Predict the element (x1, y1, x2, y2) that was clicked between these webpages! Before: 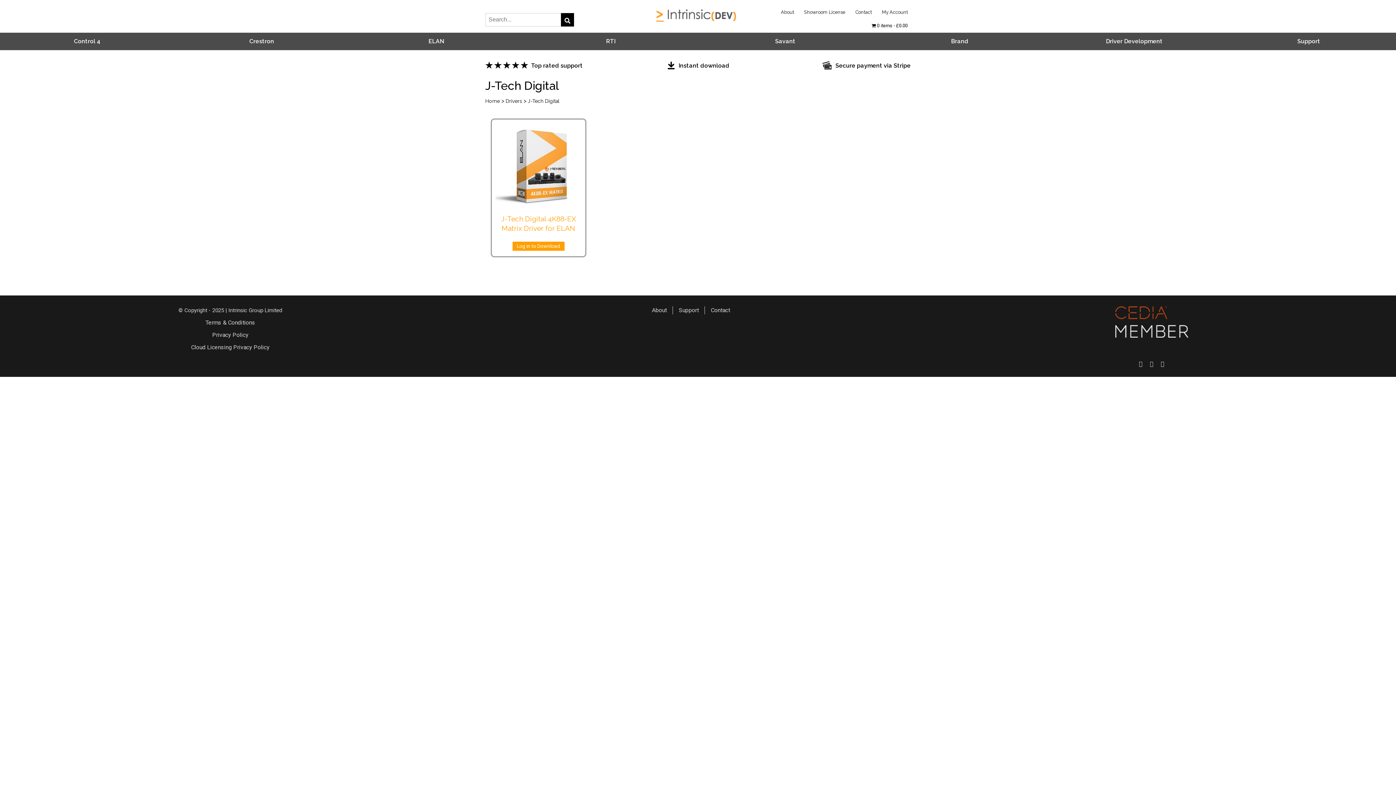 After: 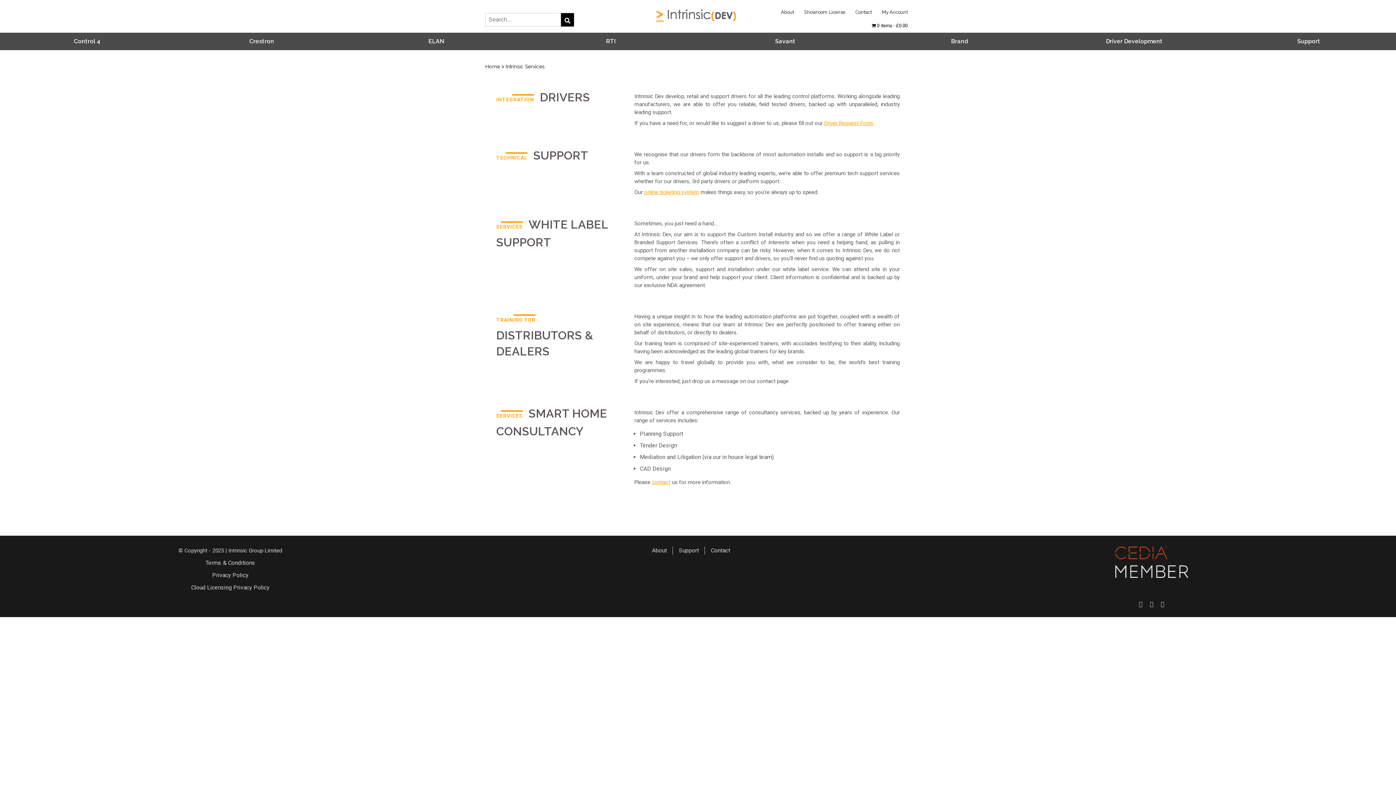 Action: label: Driver Development bbox: (1106, 37, 1162, 56)